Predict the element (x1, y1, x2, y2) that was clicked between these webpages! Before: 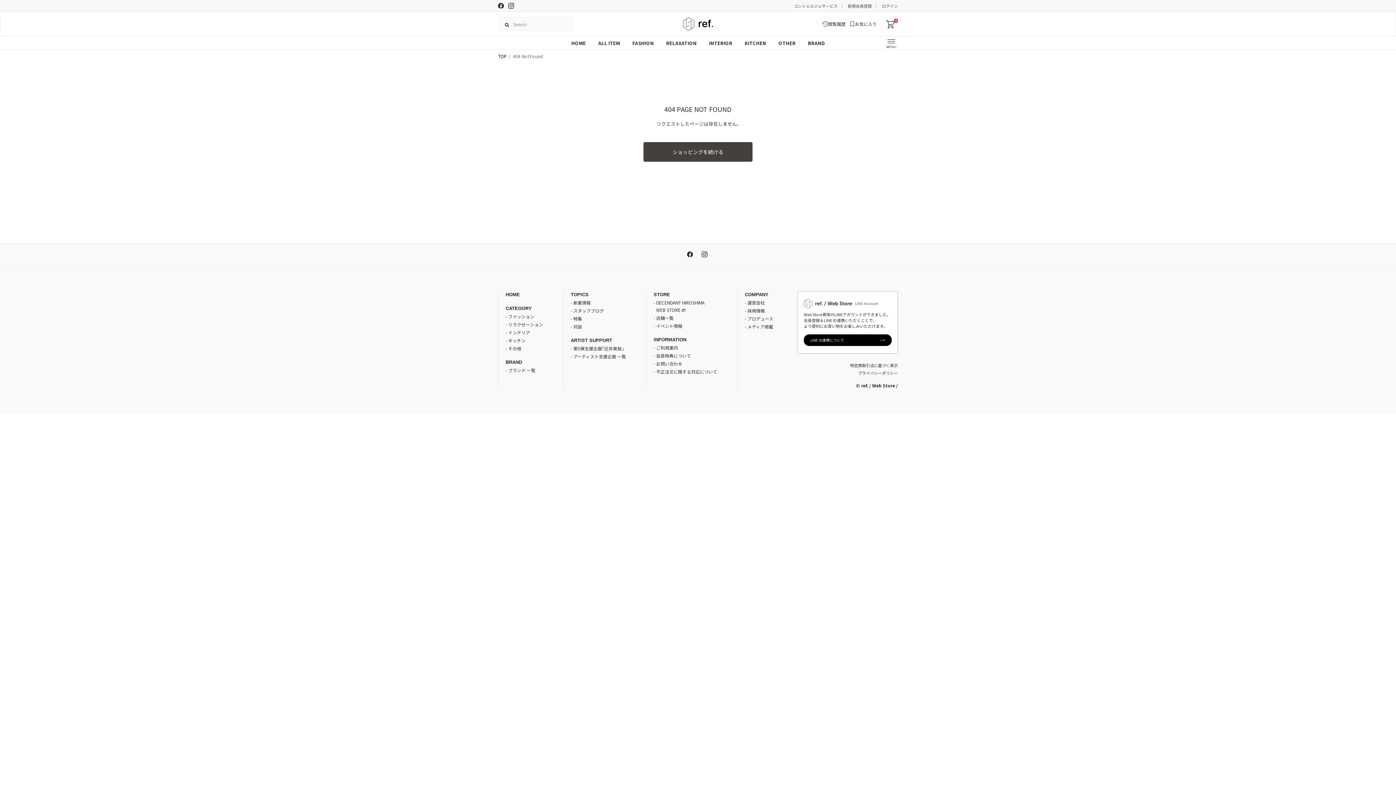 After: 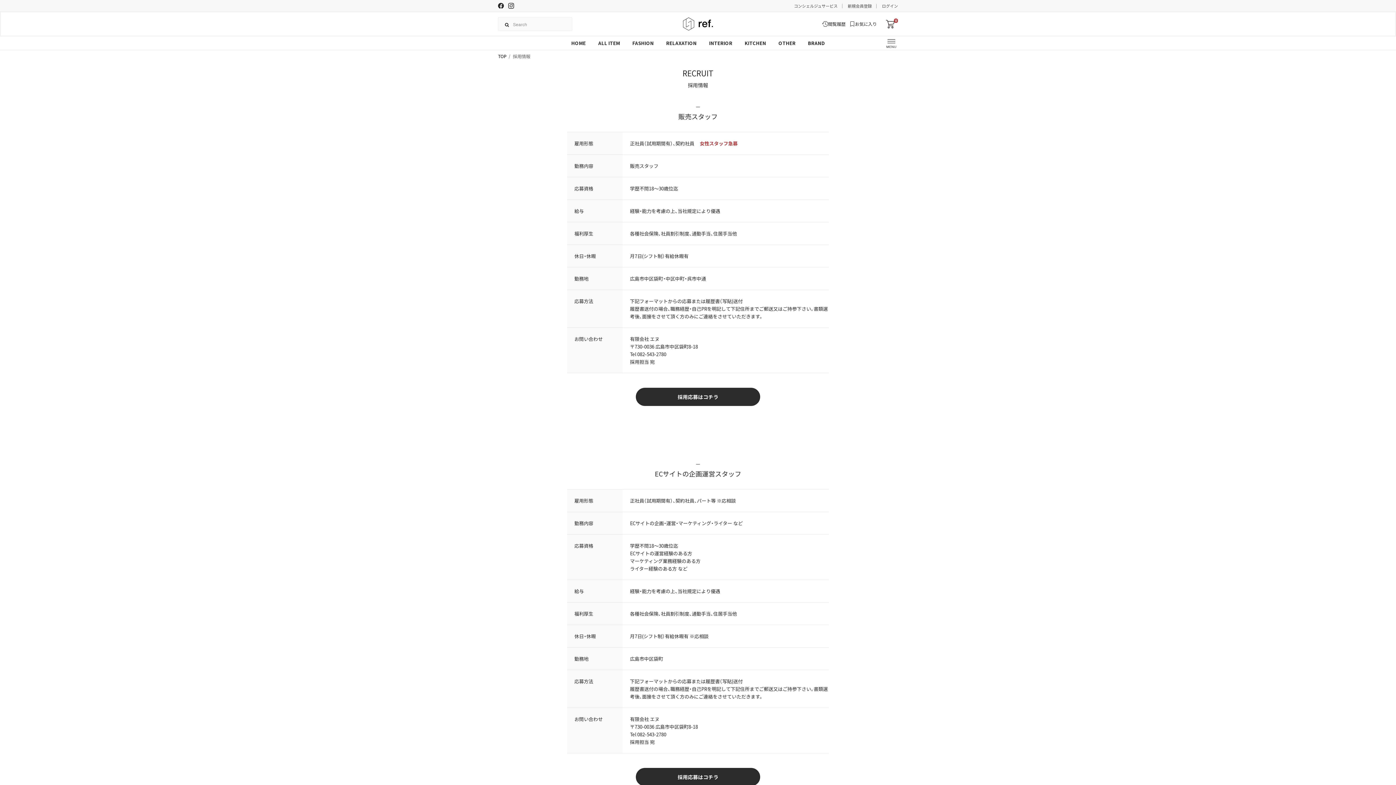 Action: label: 採用情報 bbox: (745, 307, 773, 314)